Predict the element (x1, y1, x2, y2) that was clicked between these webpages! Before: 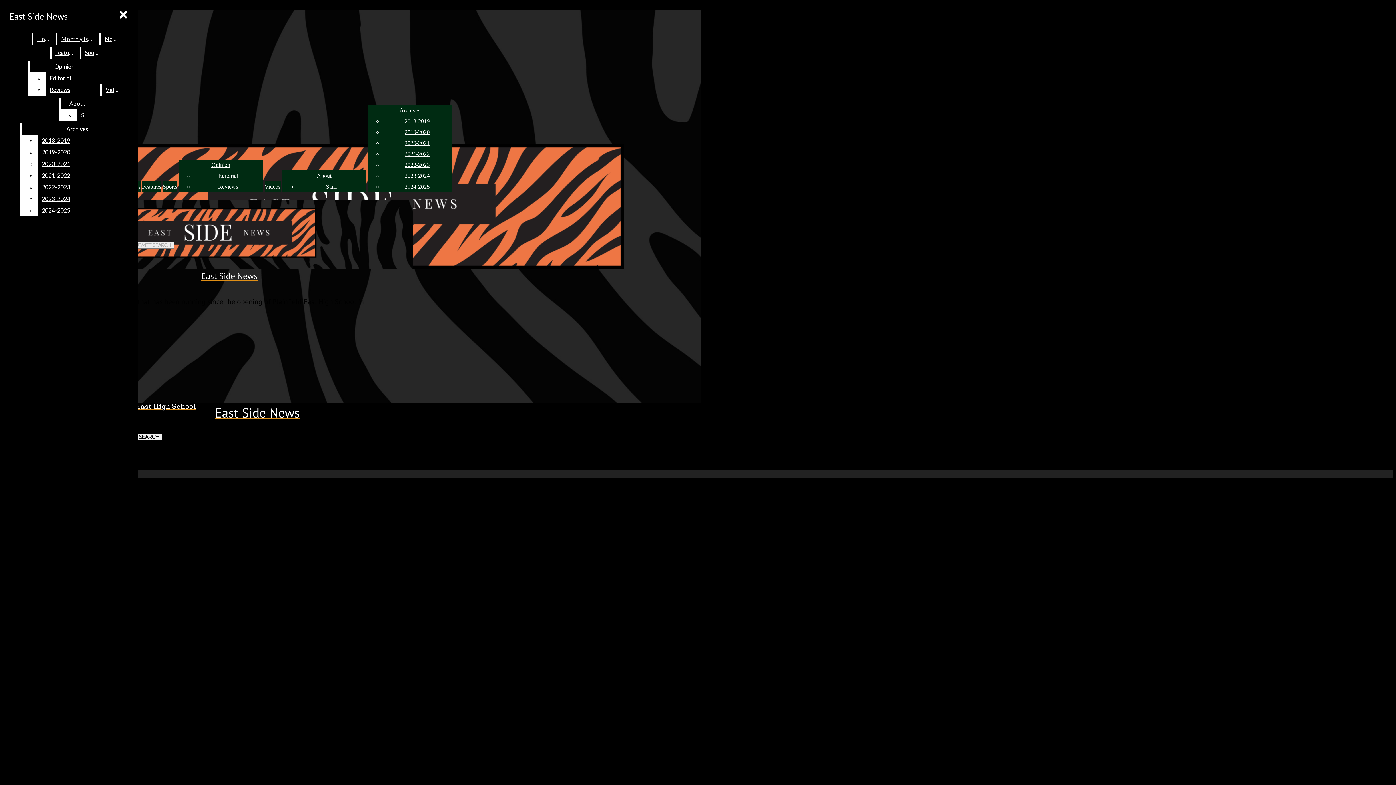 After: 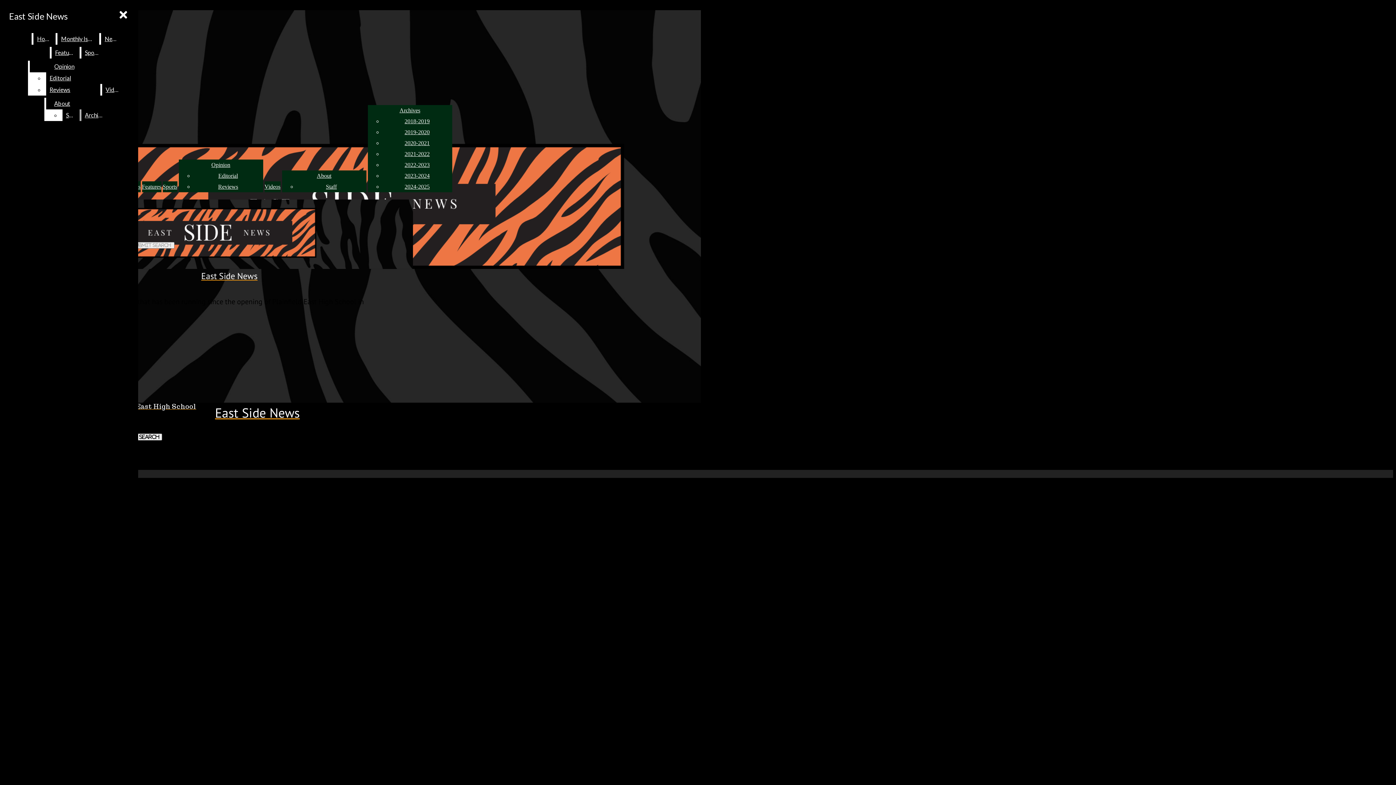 Action: bbox: (38, 193, 132, 204) label: 2023-2024